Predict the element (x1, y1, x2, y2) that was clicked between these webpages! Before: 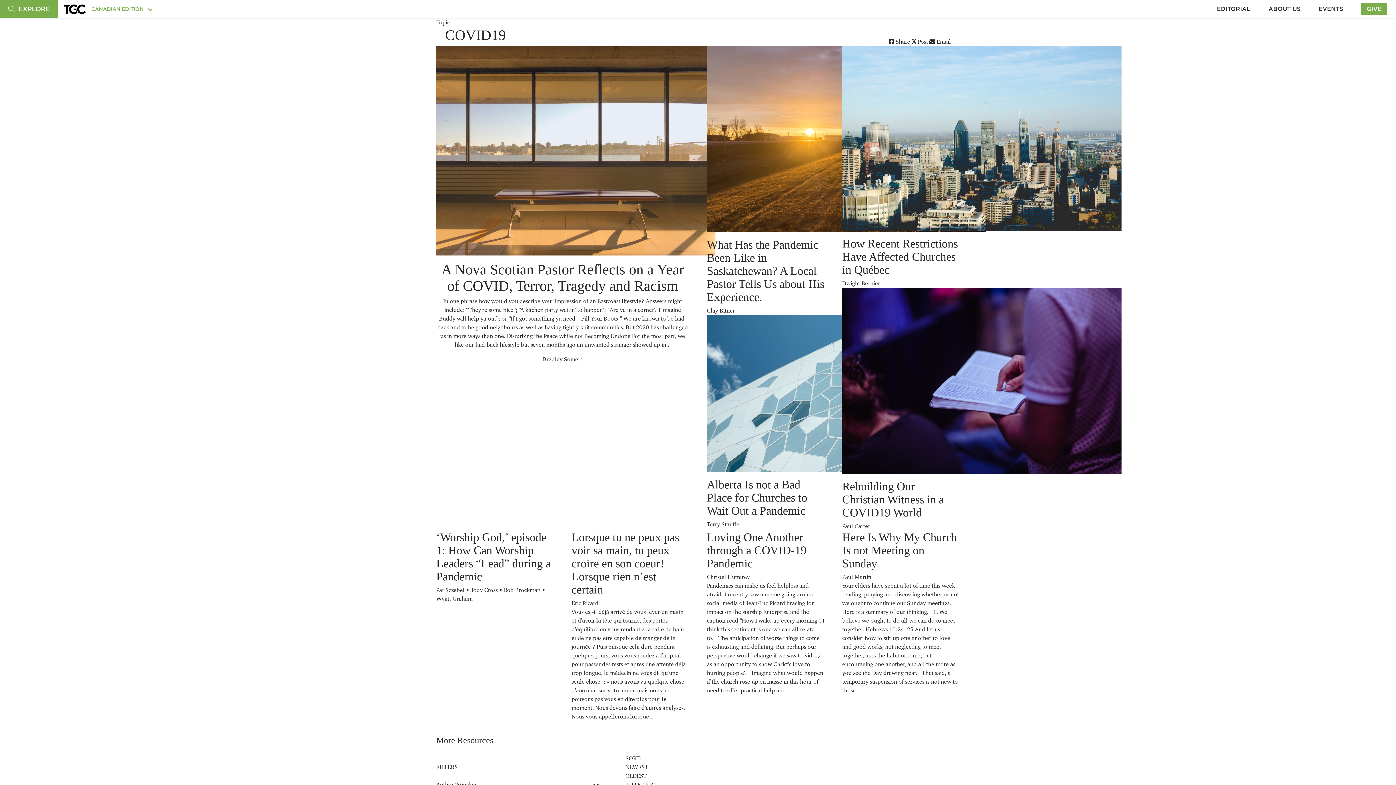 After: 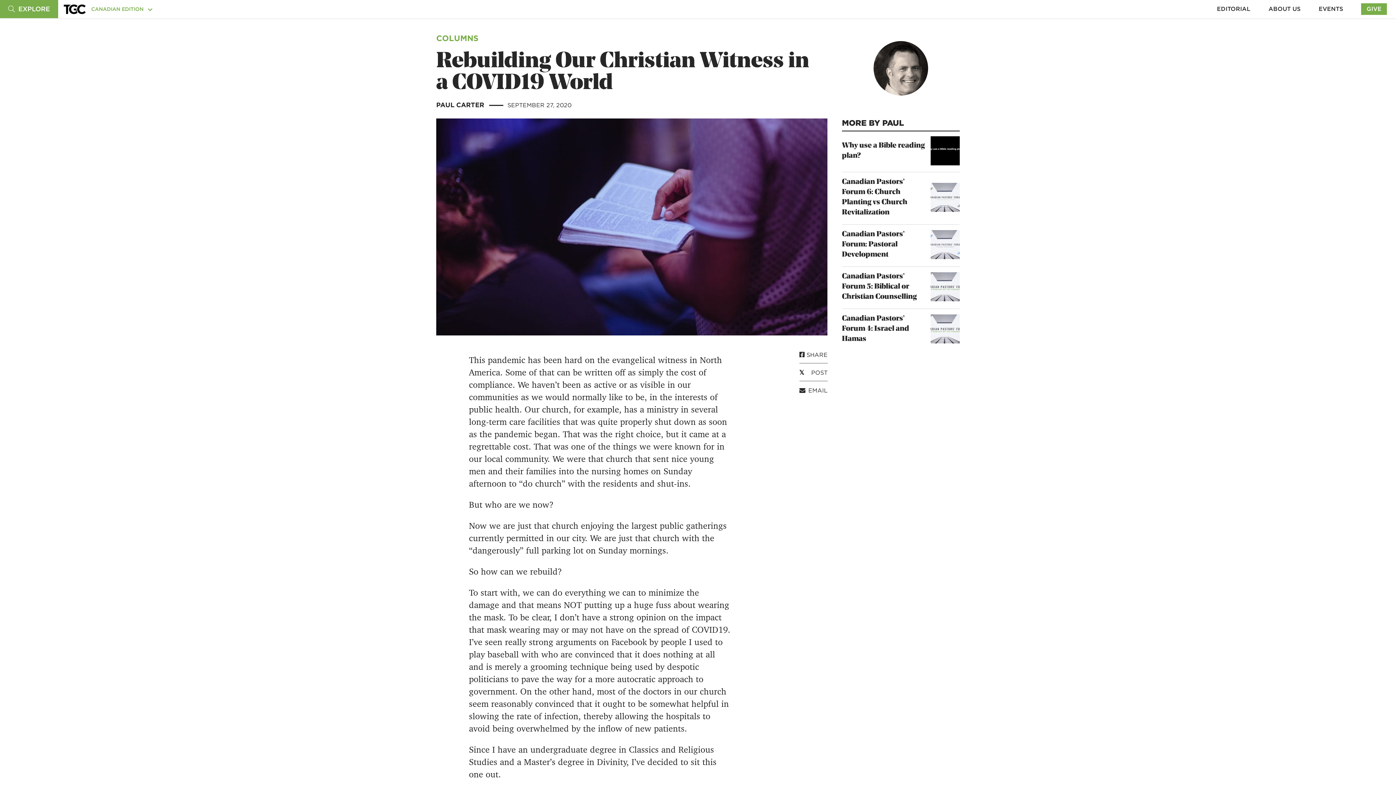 Action: bbox: (842, 288, 960, 474)